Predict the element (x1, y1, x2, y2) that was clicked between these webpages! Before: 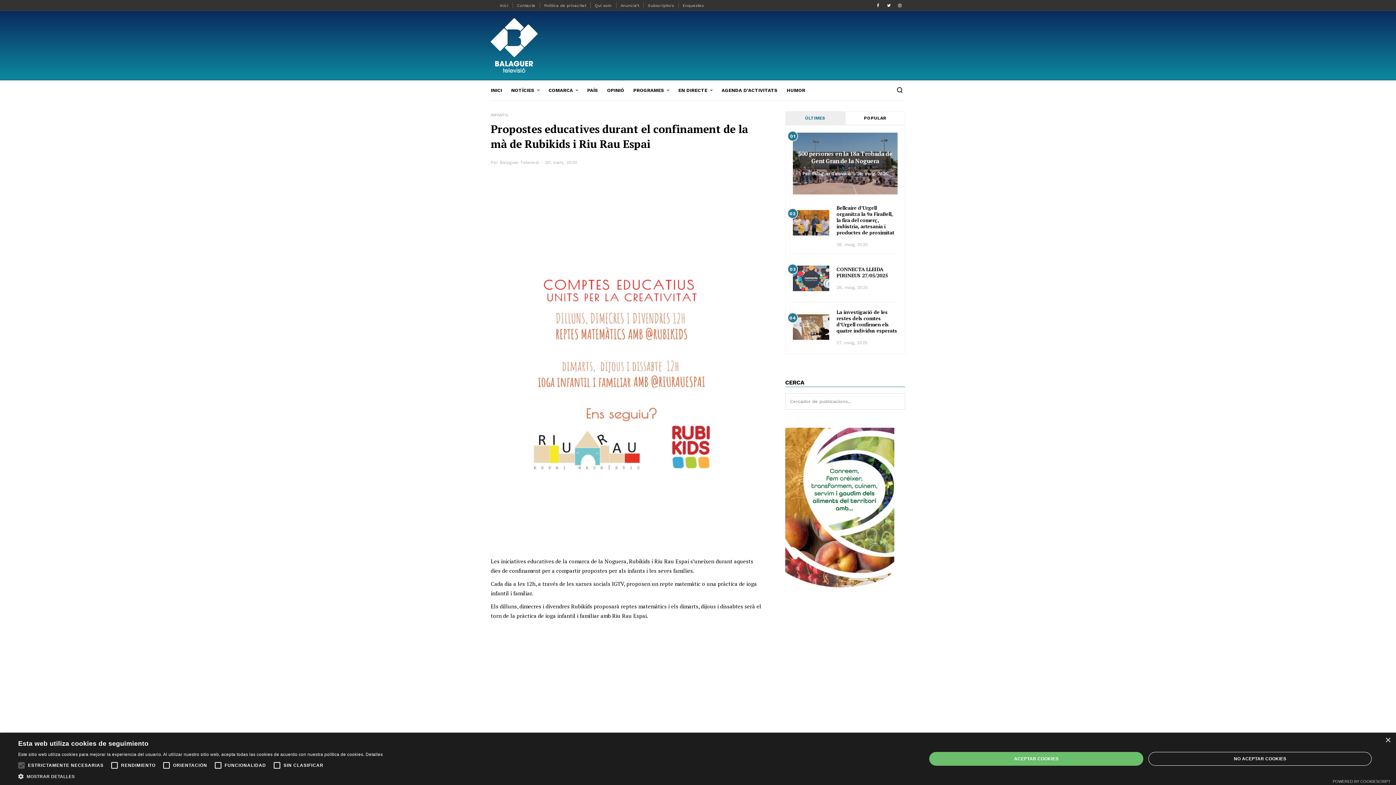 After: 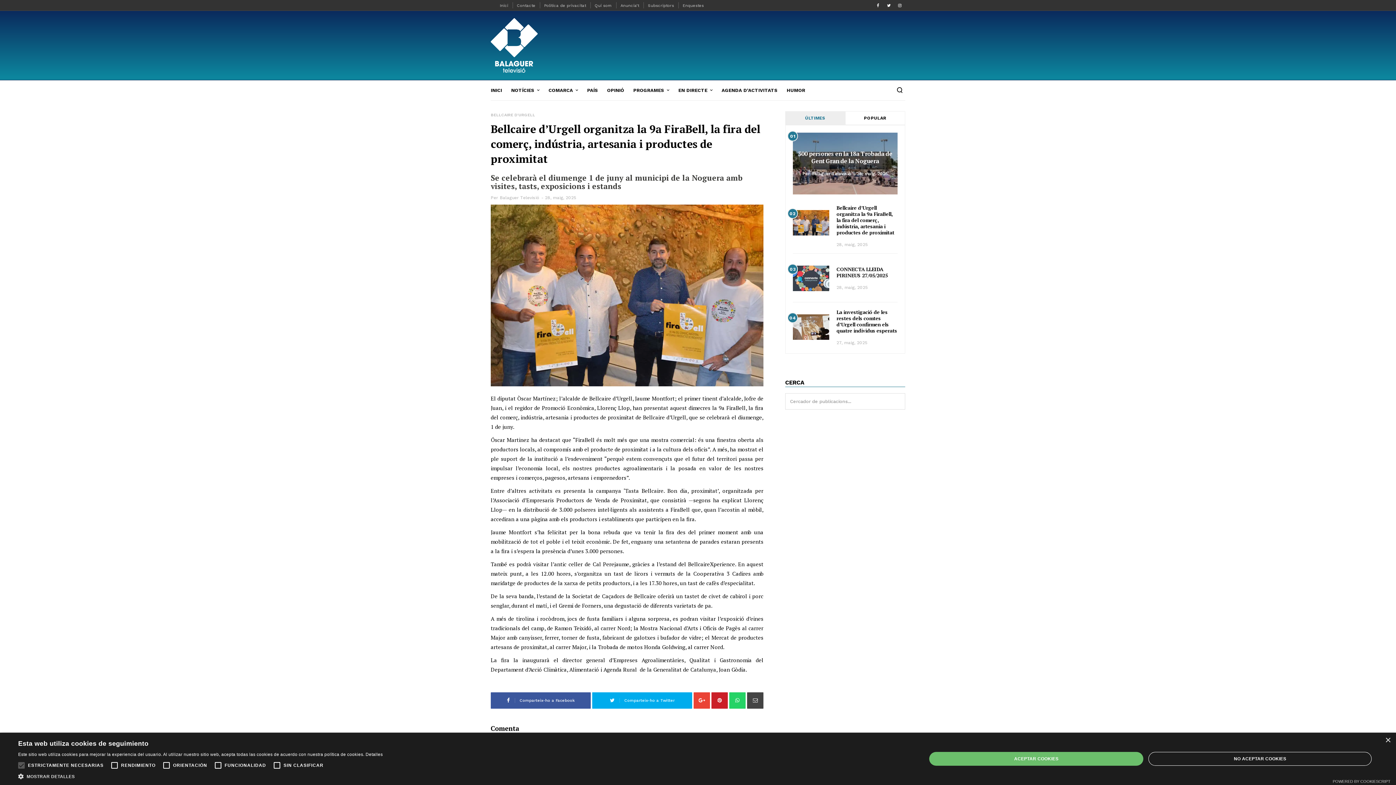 Action: bbox: (793, 210, 829, 235) label: 02